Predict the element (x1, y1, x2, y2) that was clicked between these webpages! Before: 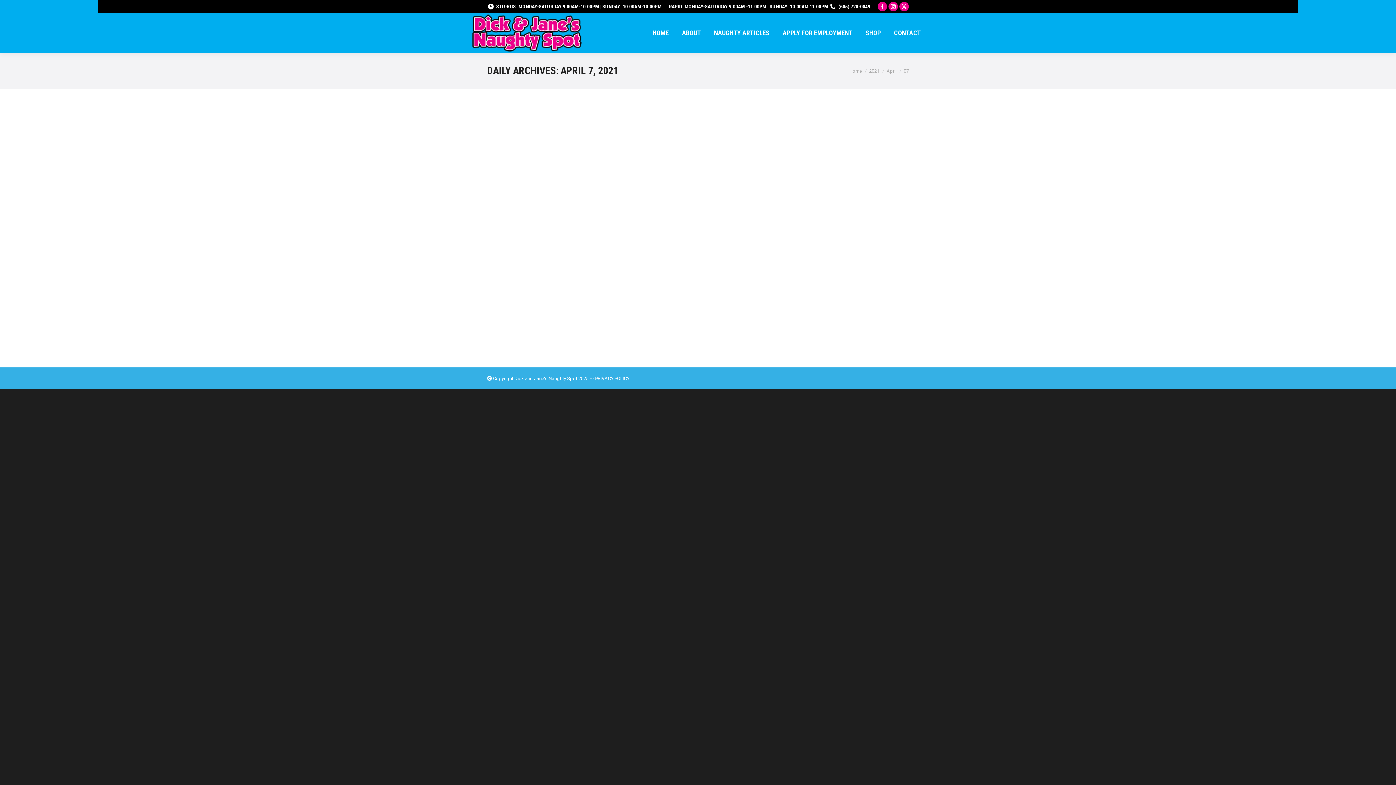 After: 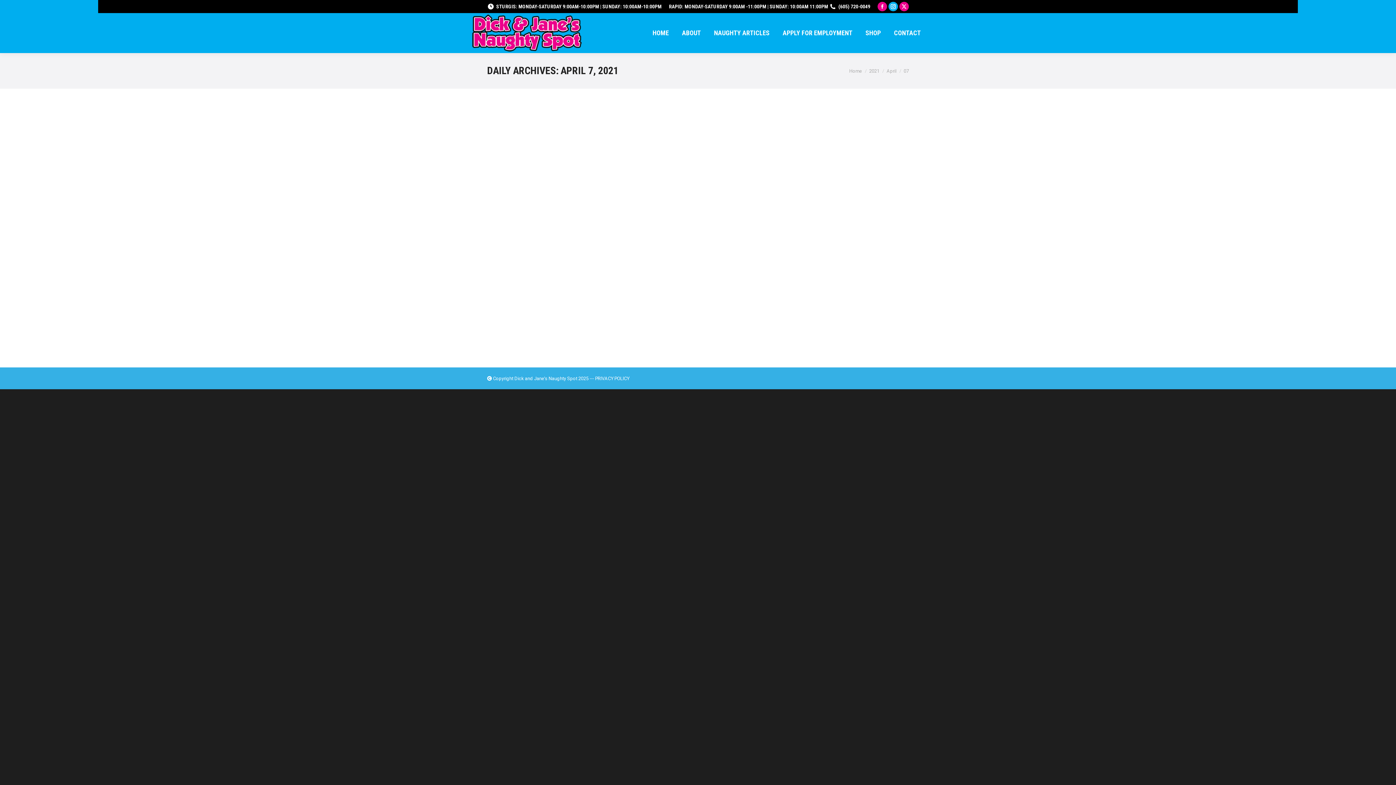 Action: bbox: (888, 1, 898, 11) label: Instagram page opens in new window